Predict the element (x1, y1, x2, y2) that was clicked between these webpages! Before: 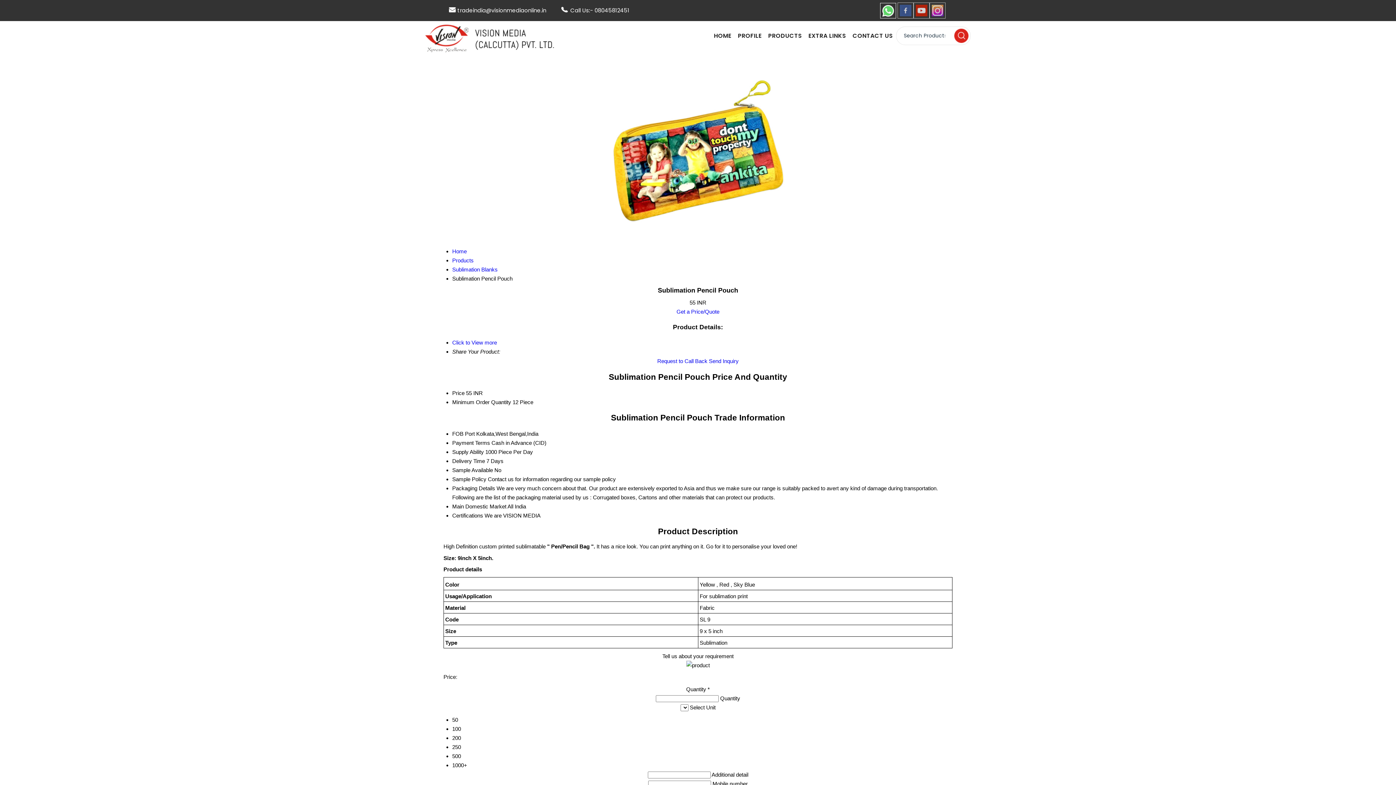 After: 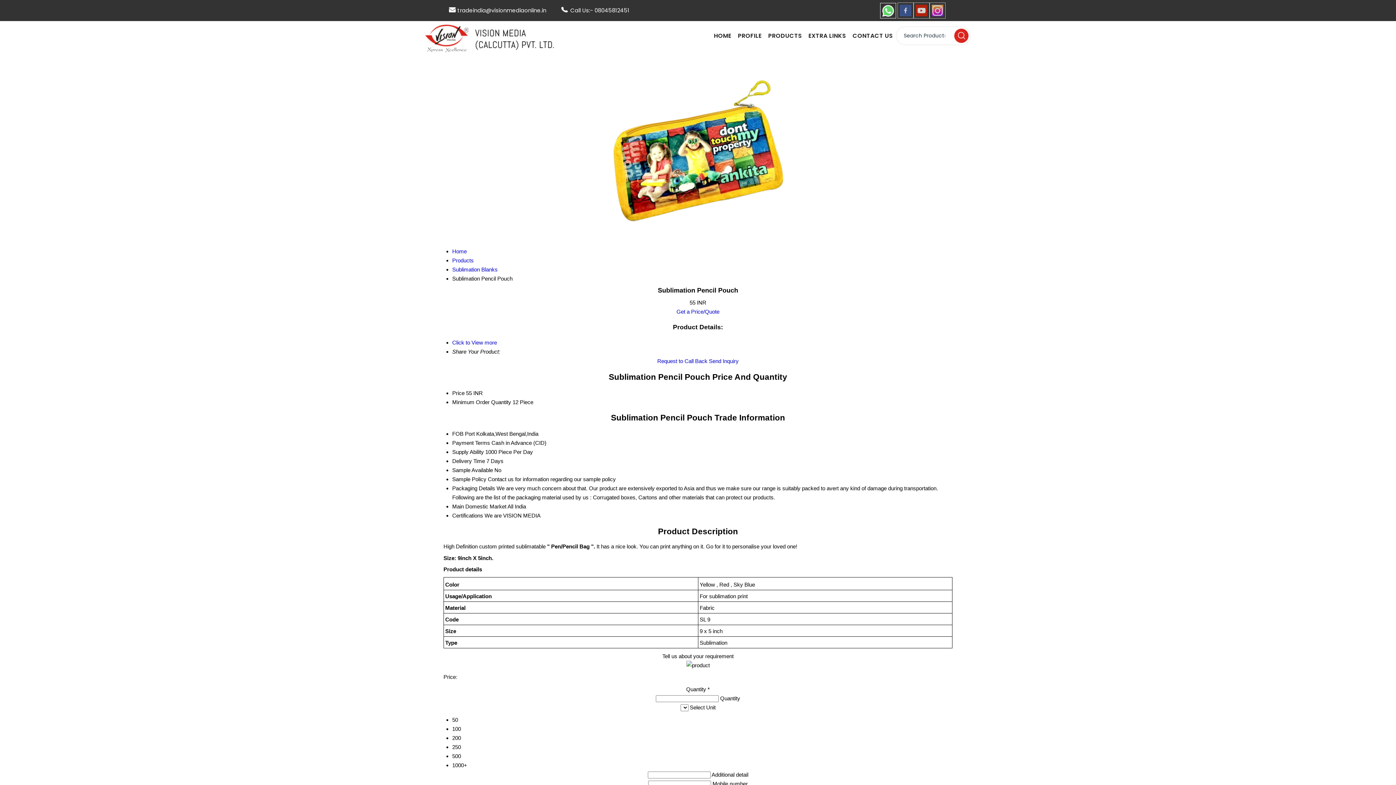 Action: bbox: (657, 358, 707, 364) label: Request to Call Back